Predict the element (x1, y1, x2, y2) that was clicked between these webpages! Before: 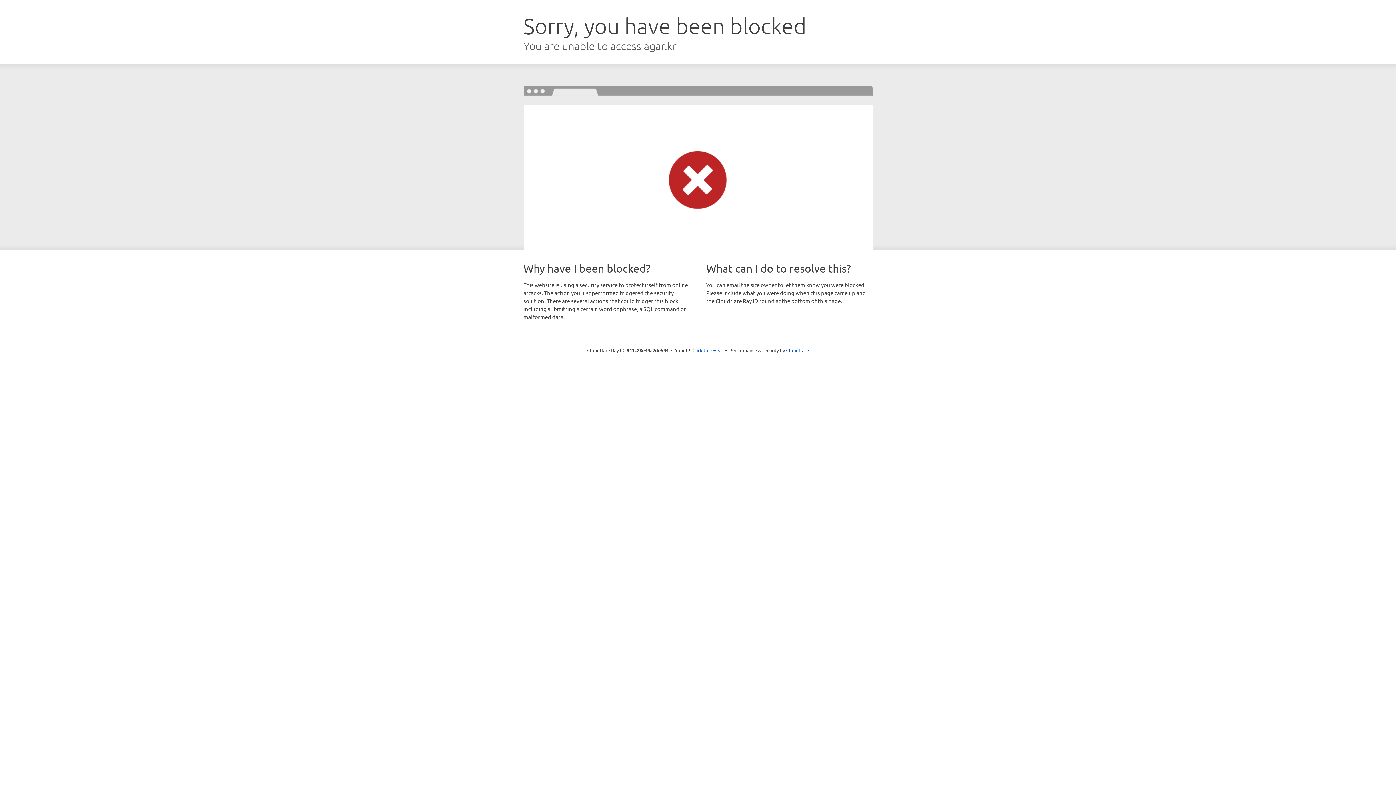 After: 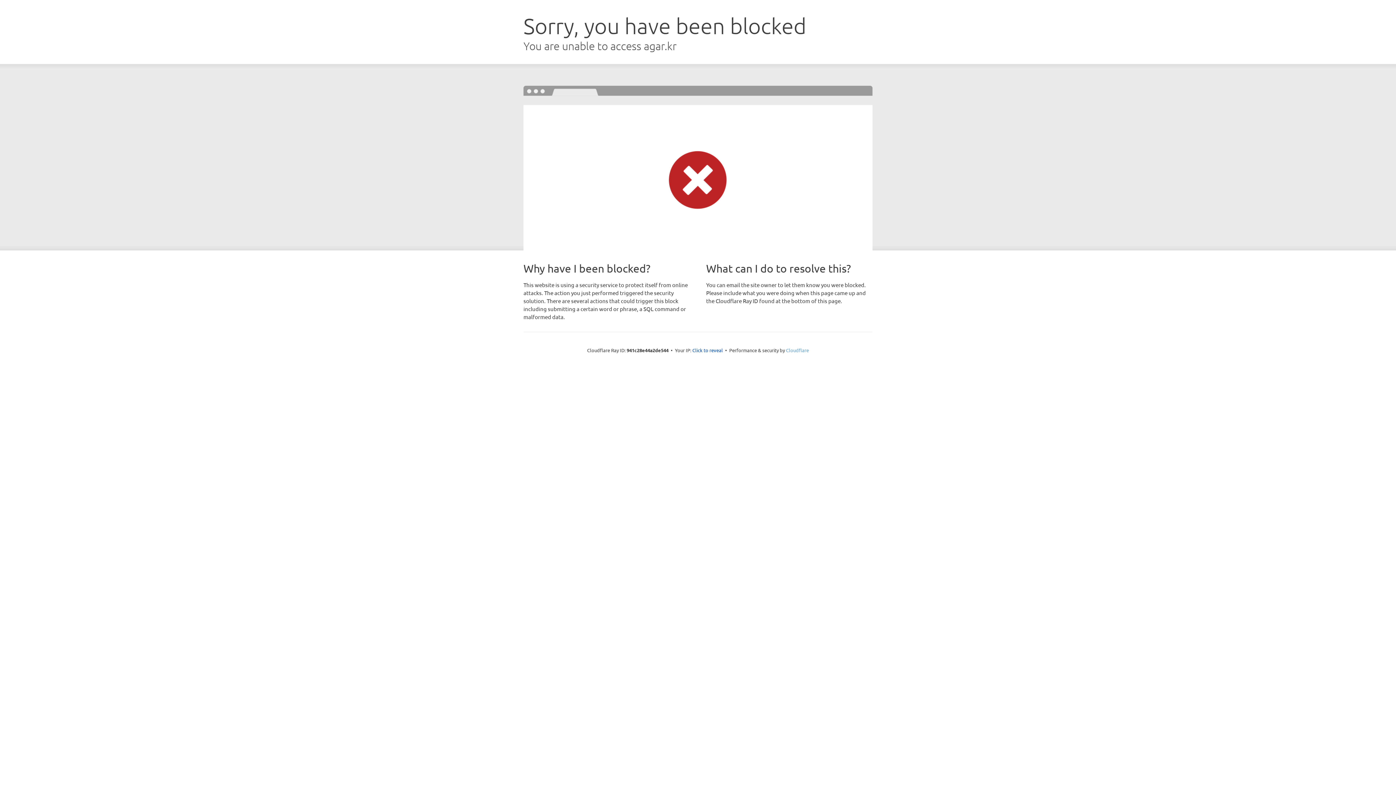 Action: label: Cloudflare bbox: (786, 347, 809, 353)